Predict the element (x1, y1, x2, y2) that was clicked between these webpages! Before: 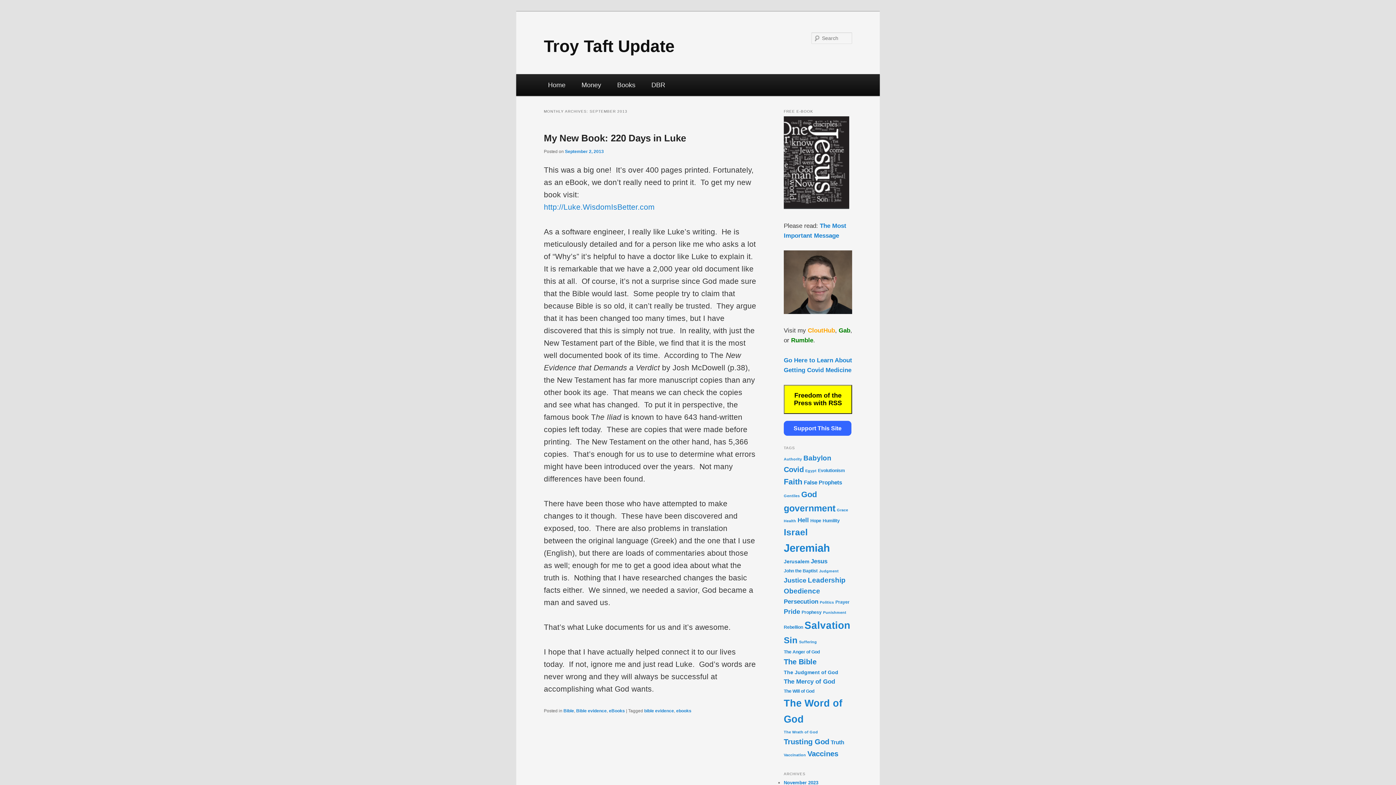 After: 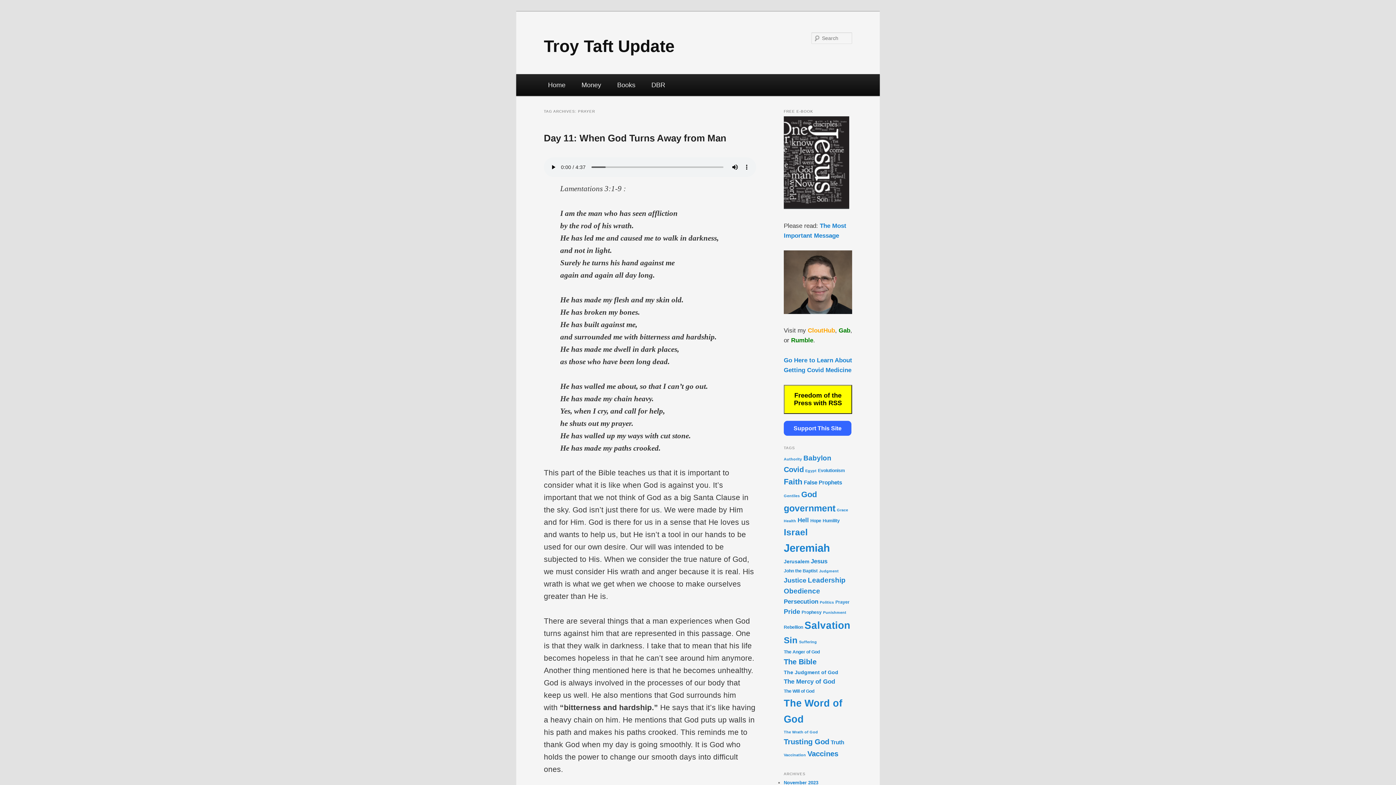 Action: label: Prayer (7 items) bbox: (835, 599, 849, 604)